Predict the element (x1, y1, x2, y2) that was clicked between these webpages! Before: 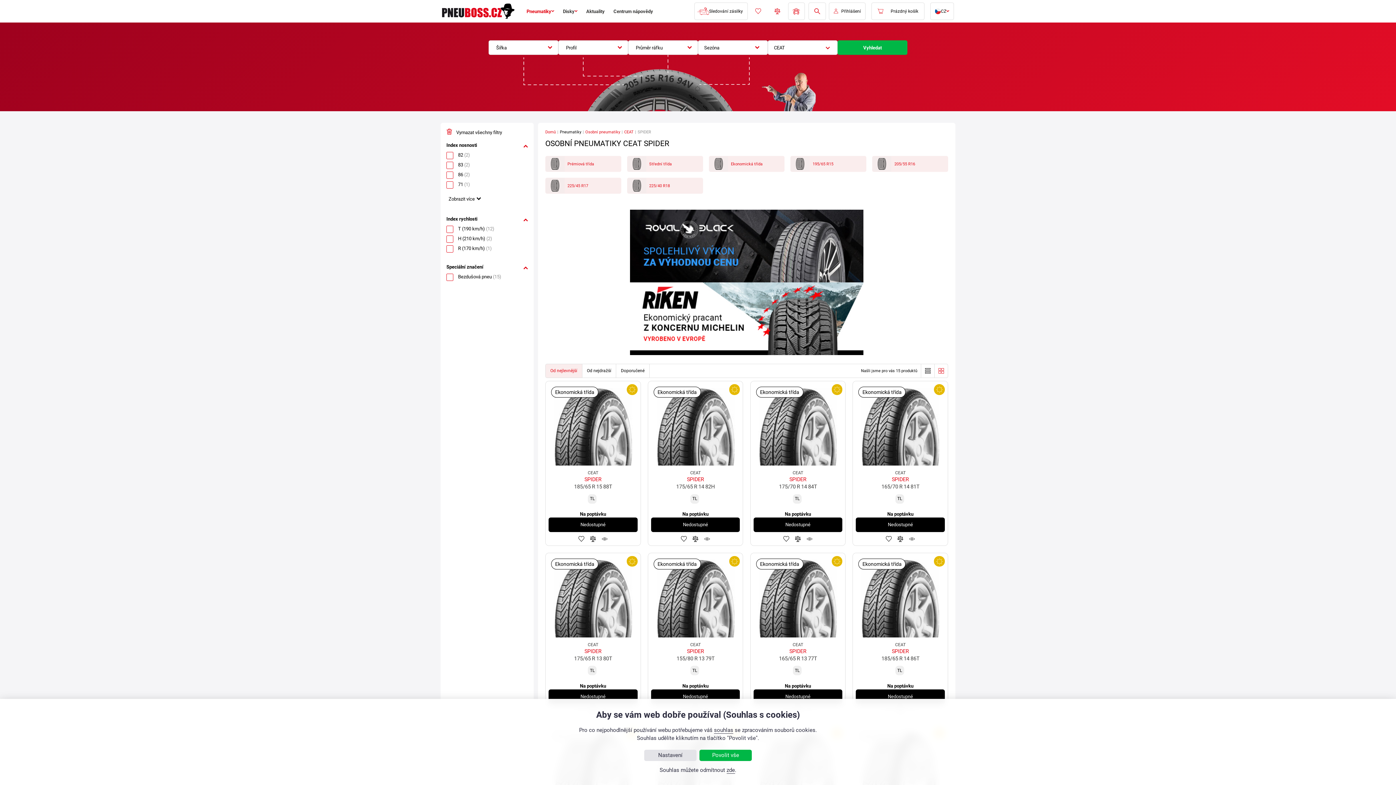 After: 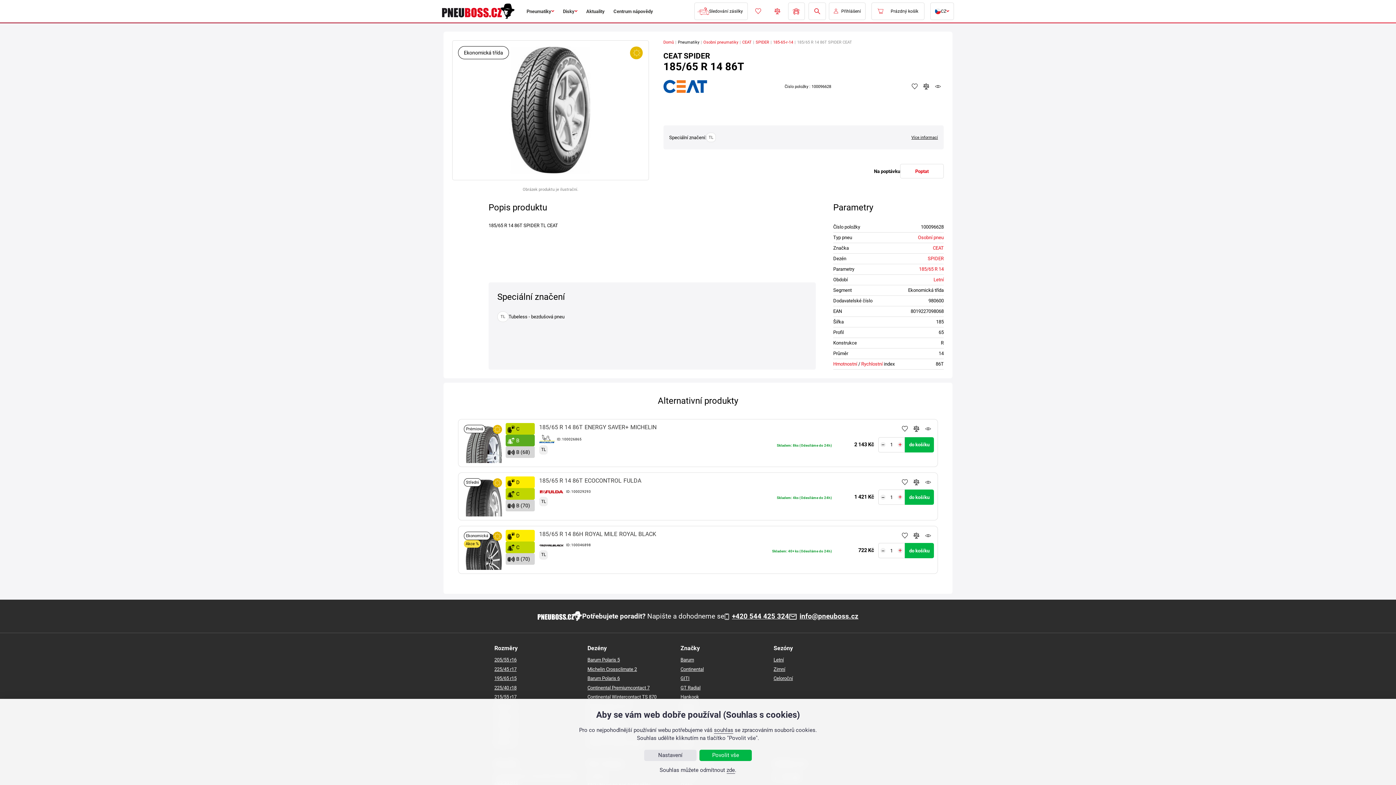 Action: label: CEAT
SPIDER
185/65 R 14 86T bbox: (856, 642, 945, 662)